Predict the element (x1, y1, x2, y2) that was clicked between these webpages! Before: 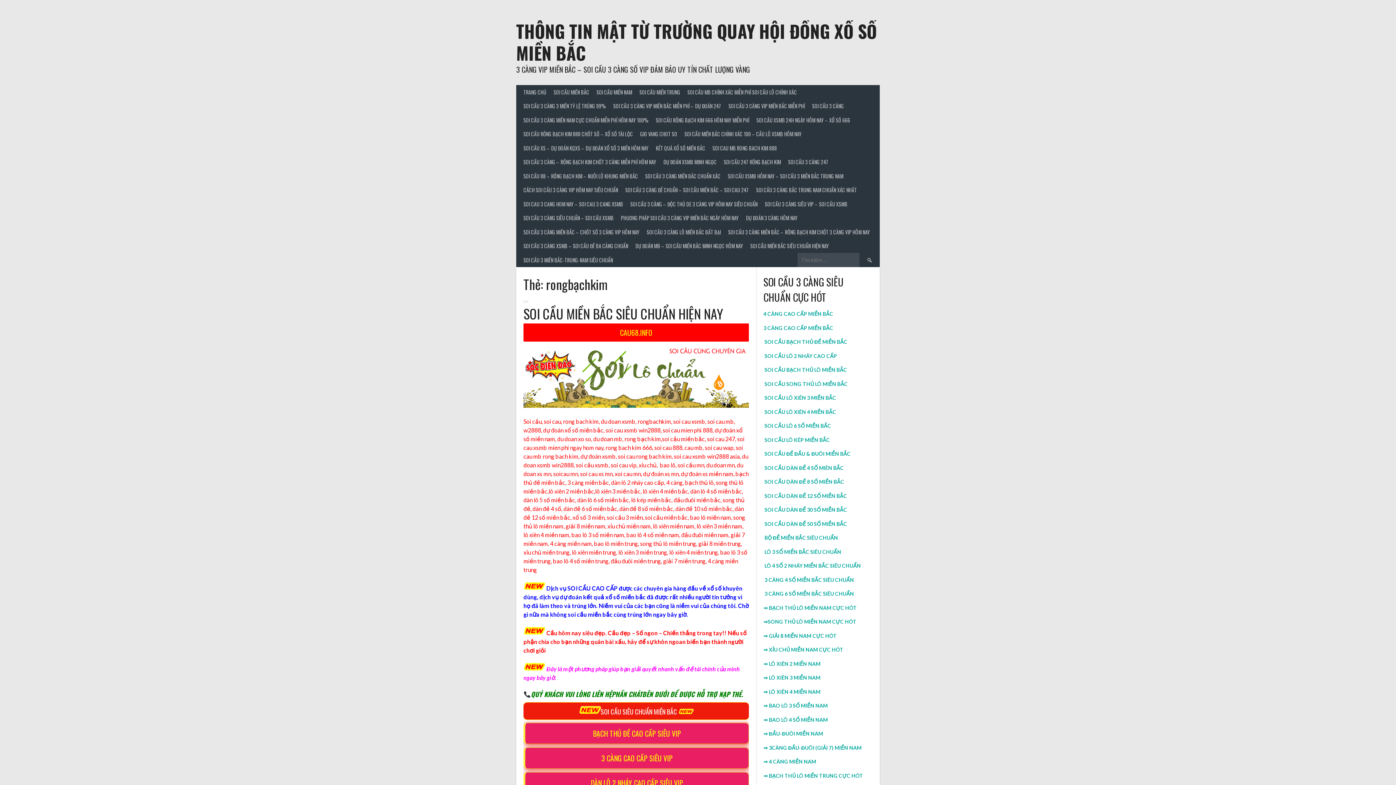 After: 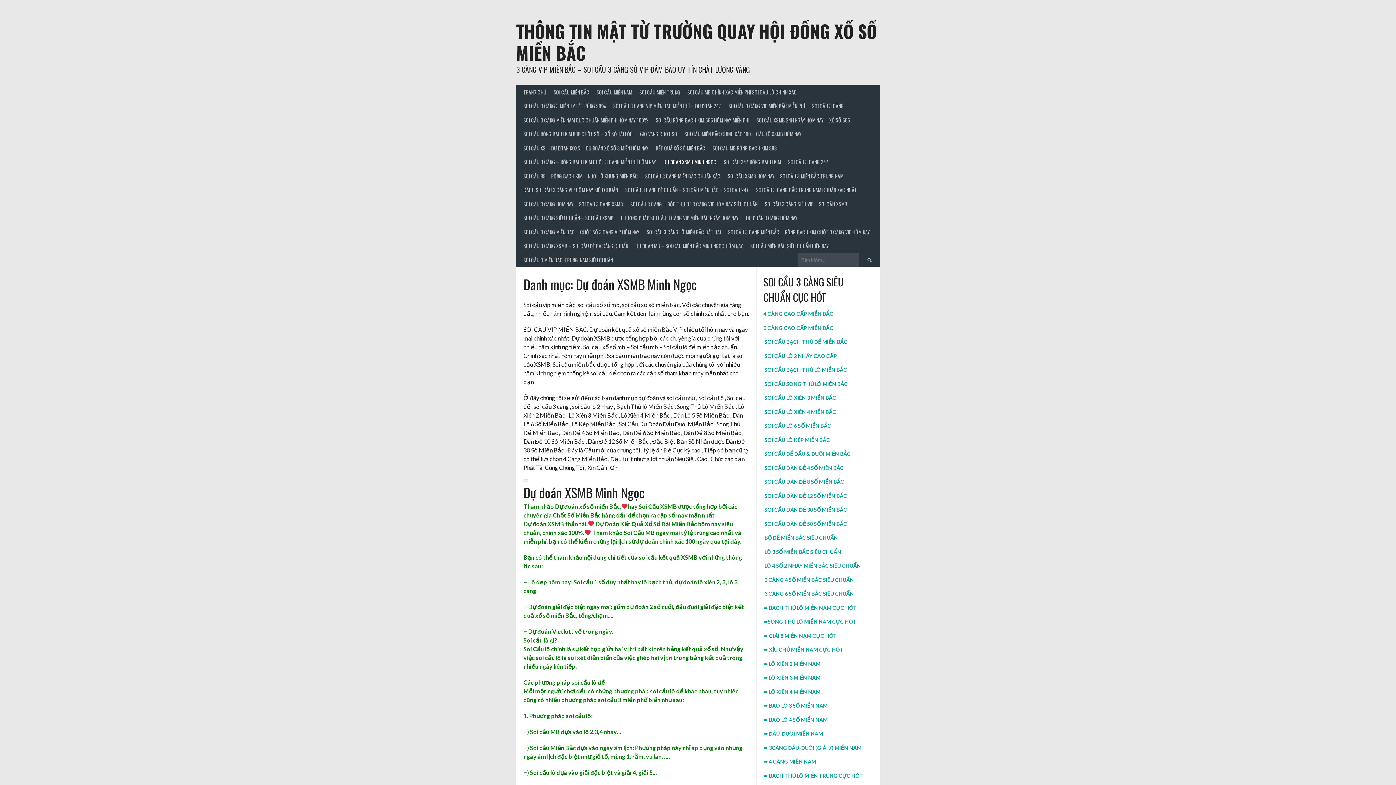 Action: bbox: (660, 155, 720, 169) label: DỰ ĐOÁN XSMB MINH NGỌC